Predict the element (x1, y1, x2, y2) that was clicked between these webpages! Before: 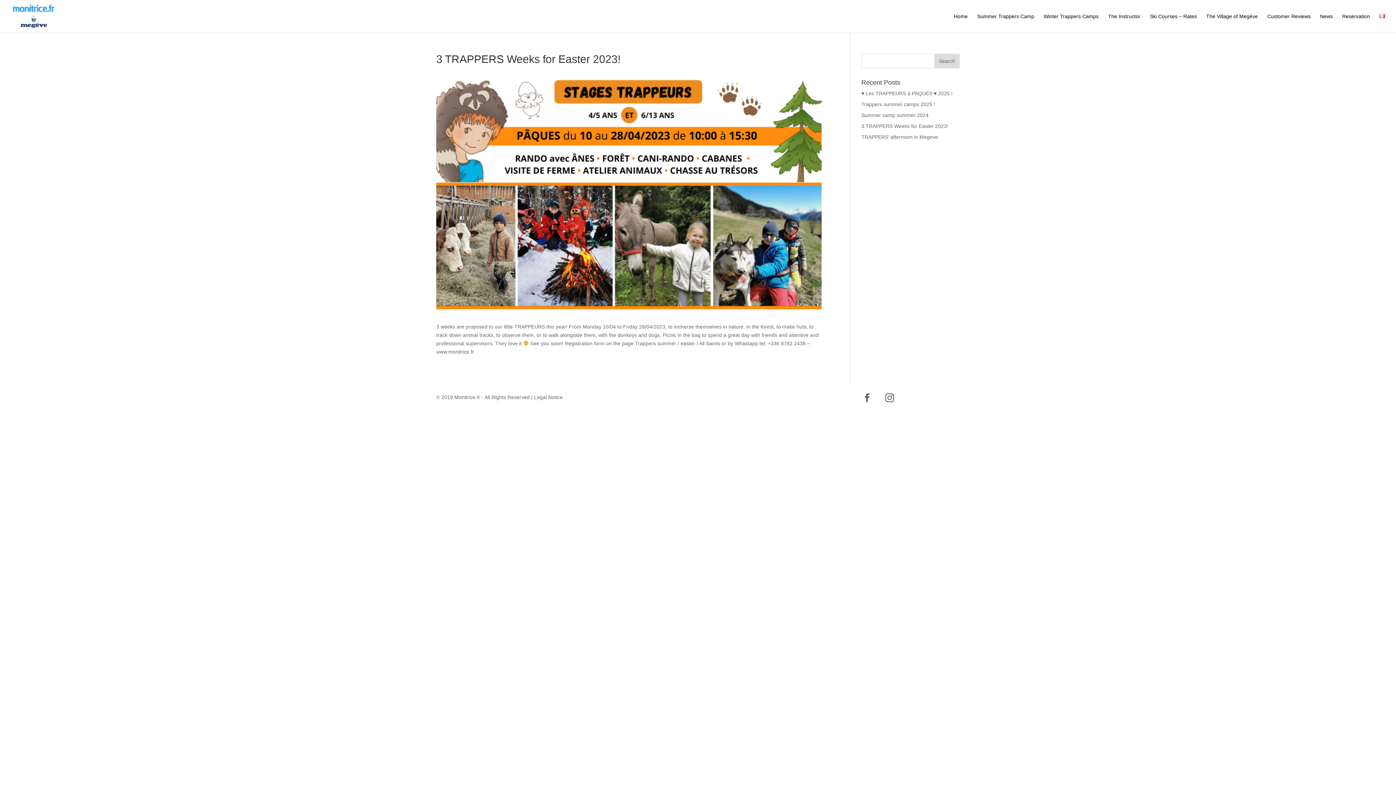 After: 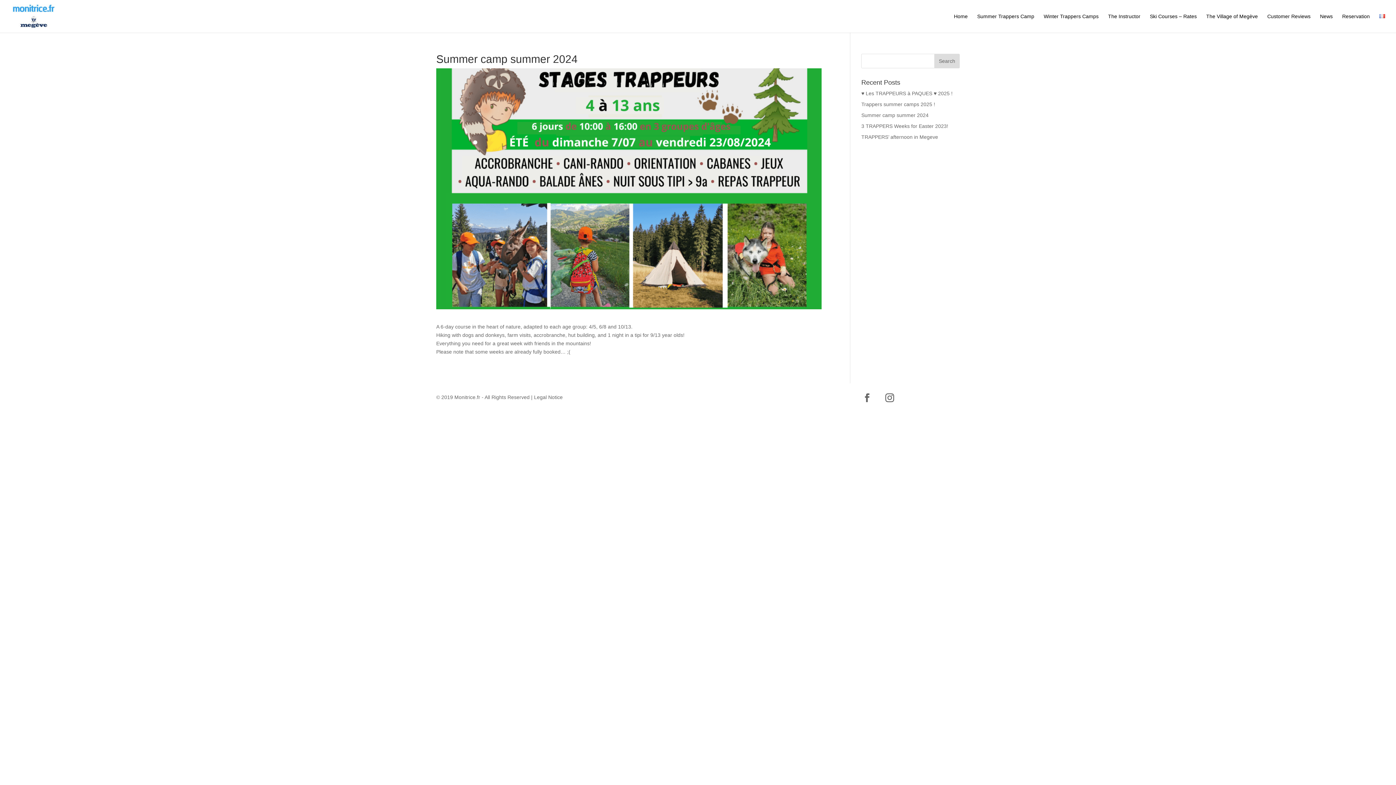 Action: label: Summer camp summer 2024 bbox: (861, 112, 928, 118)